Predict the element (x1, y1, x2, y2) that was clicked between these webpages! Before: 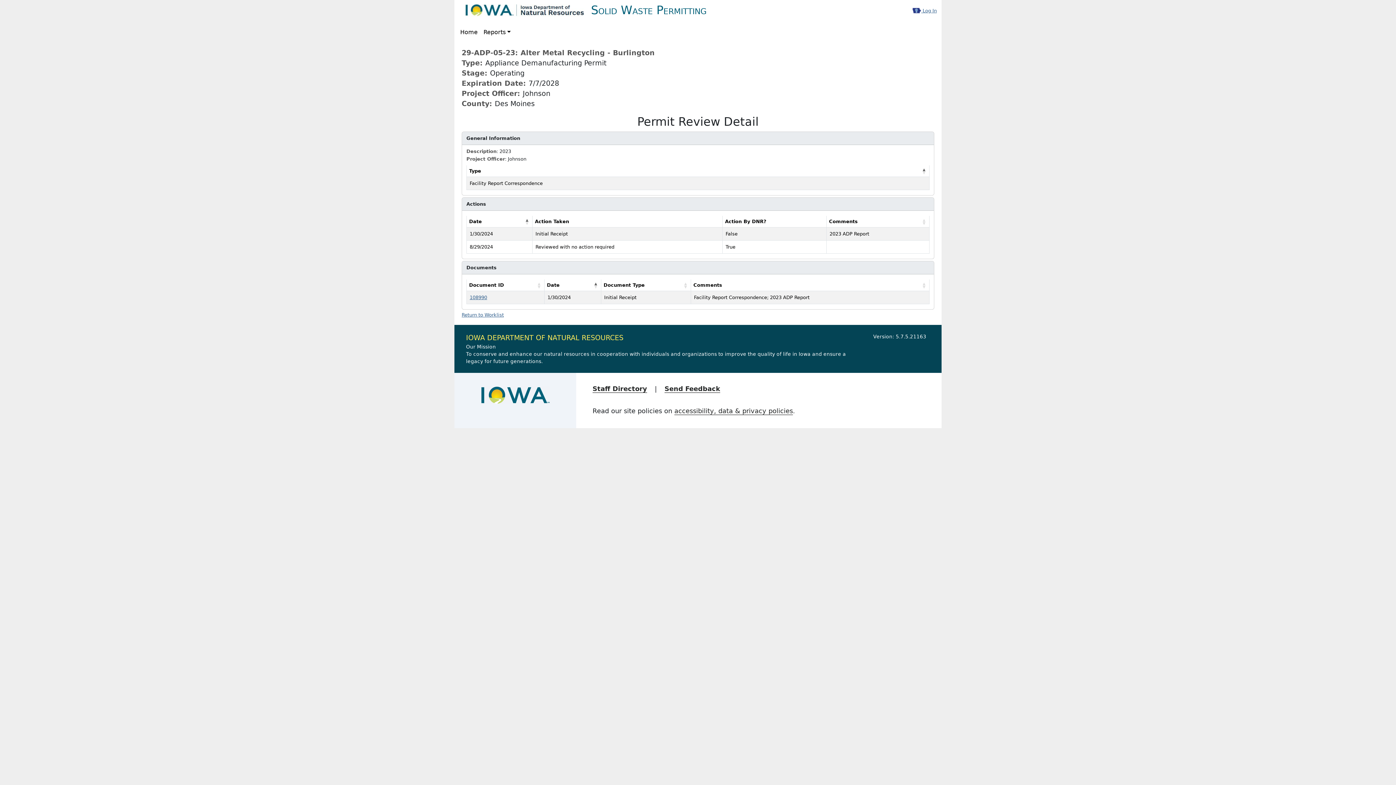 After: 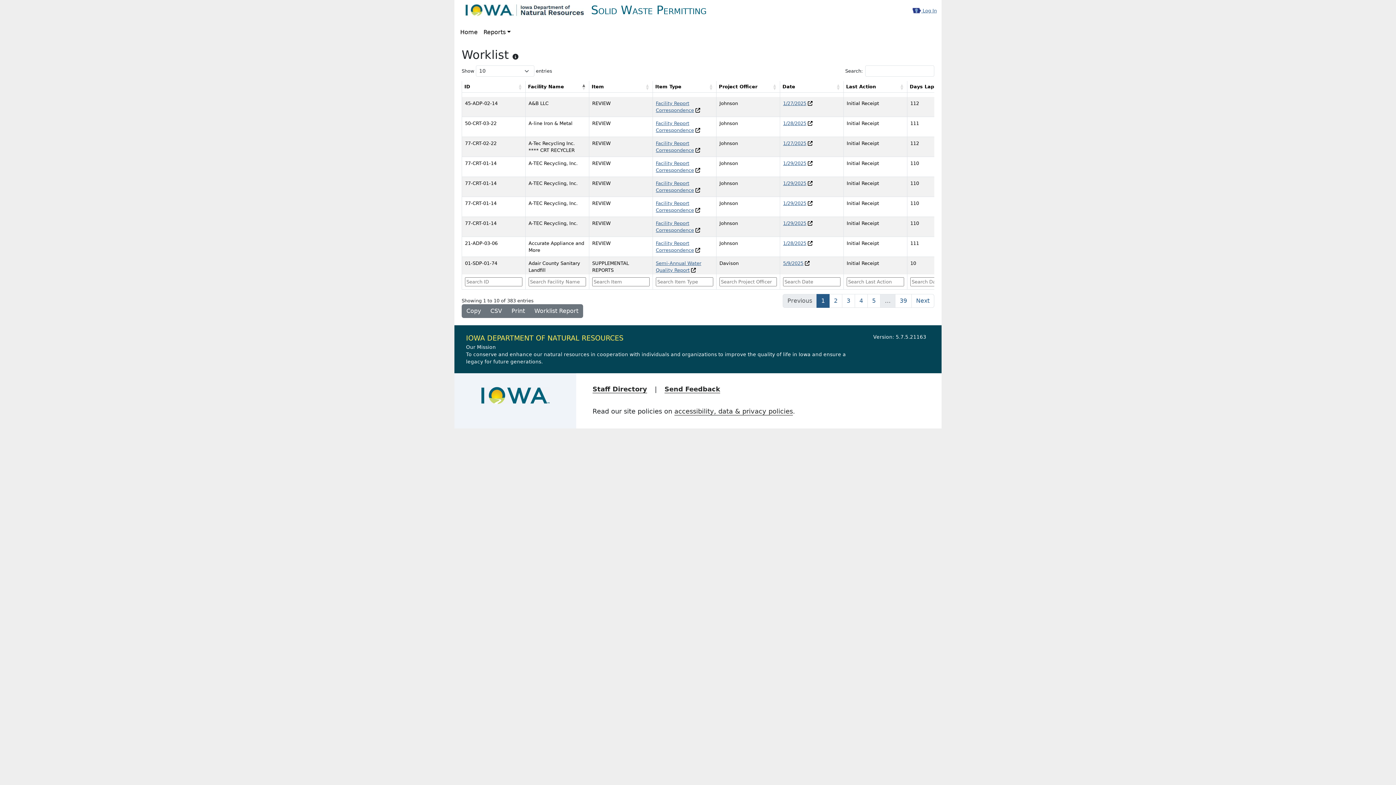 Action: label: Return to Worklist bbox: (461, 312, 504, 317)